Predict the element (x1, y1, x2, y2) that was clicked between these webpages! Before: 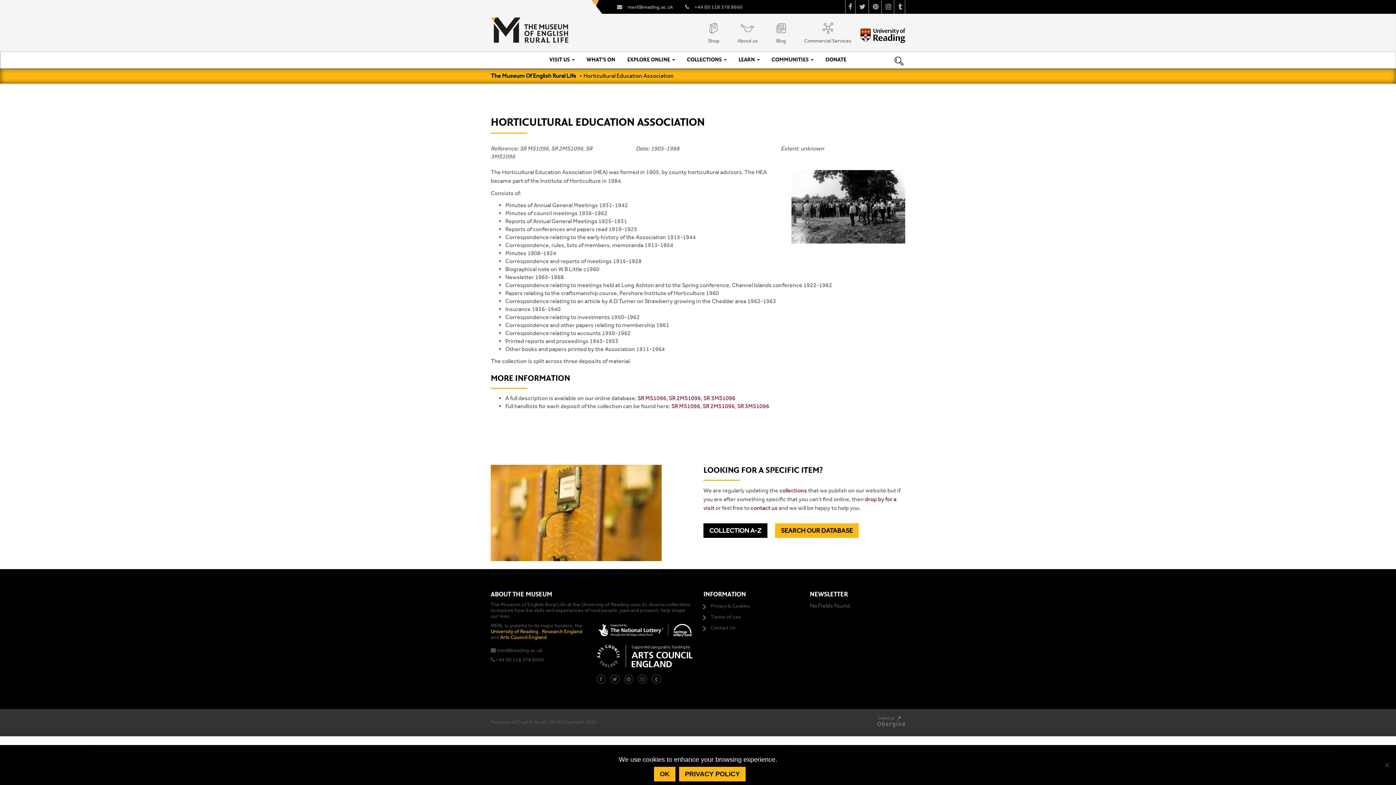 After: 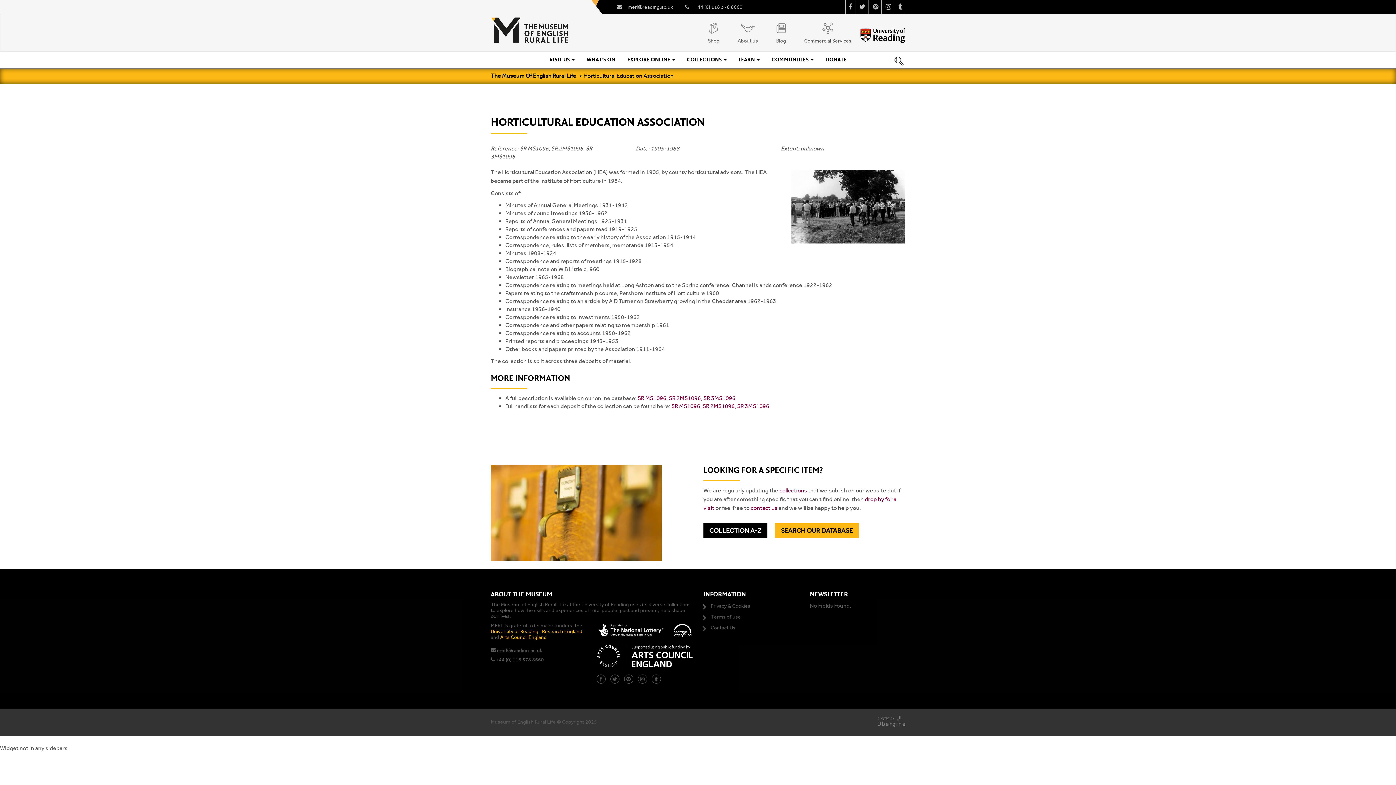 Action: label: Ok bbox: (654, 767, 675, 781)